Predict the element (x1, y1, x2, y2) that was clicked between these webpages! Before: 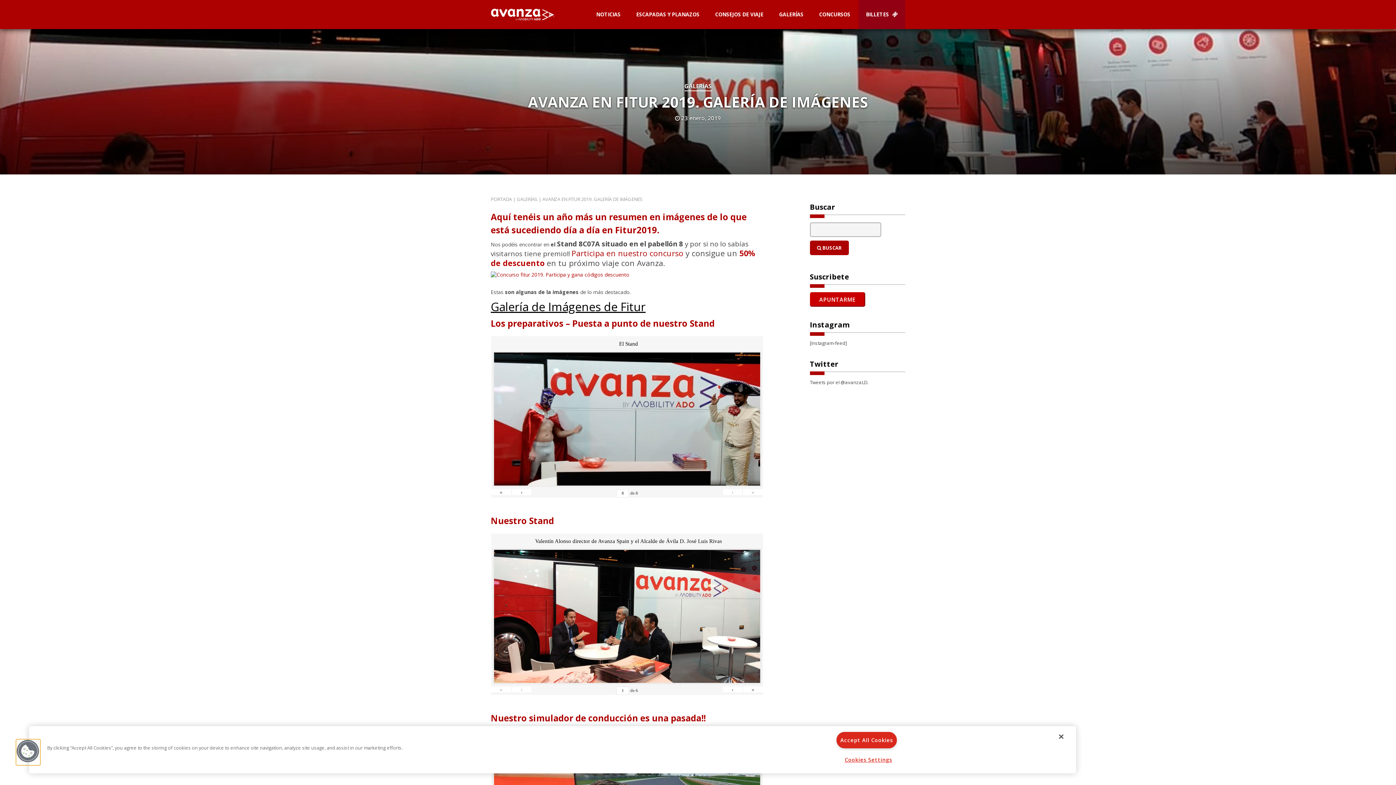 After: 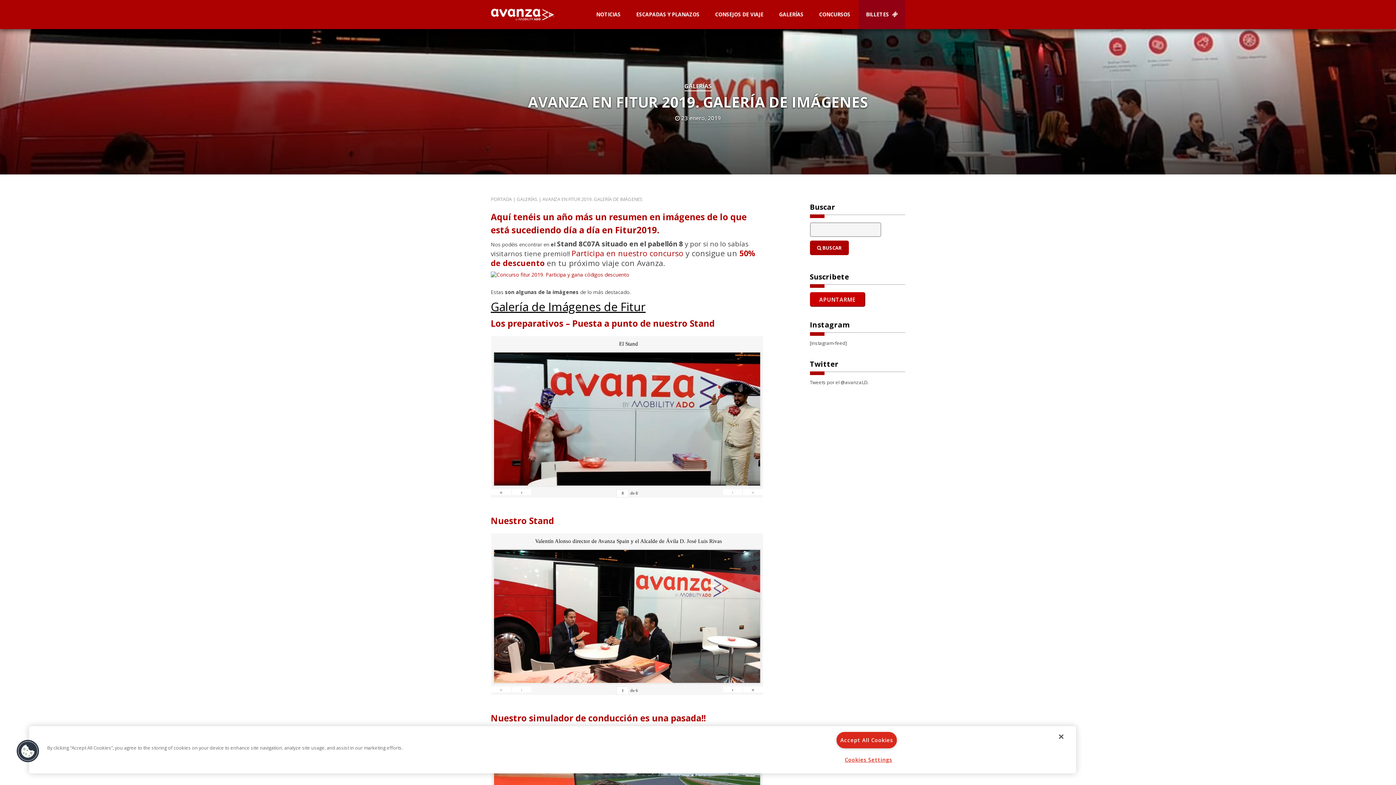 Action: label: « bbox: (491, 686, 511, 692)